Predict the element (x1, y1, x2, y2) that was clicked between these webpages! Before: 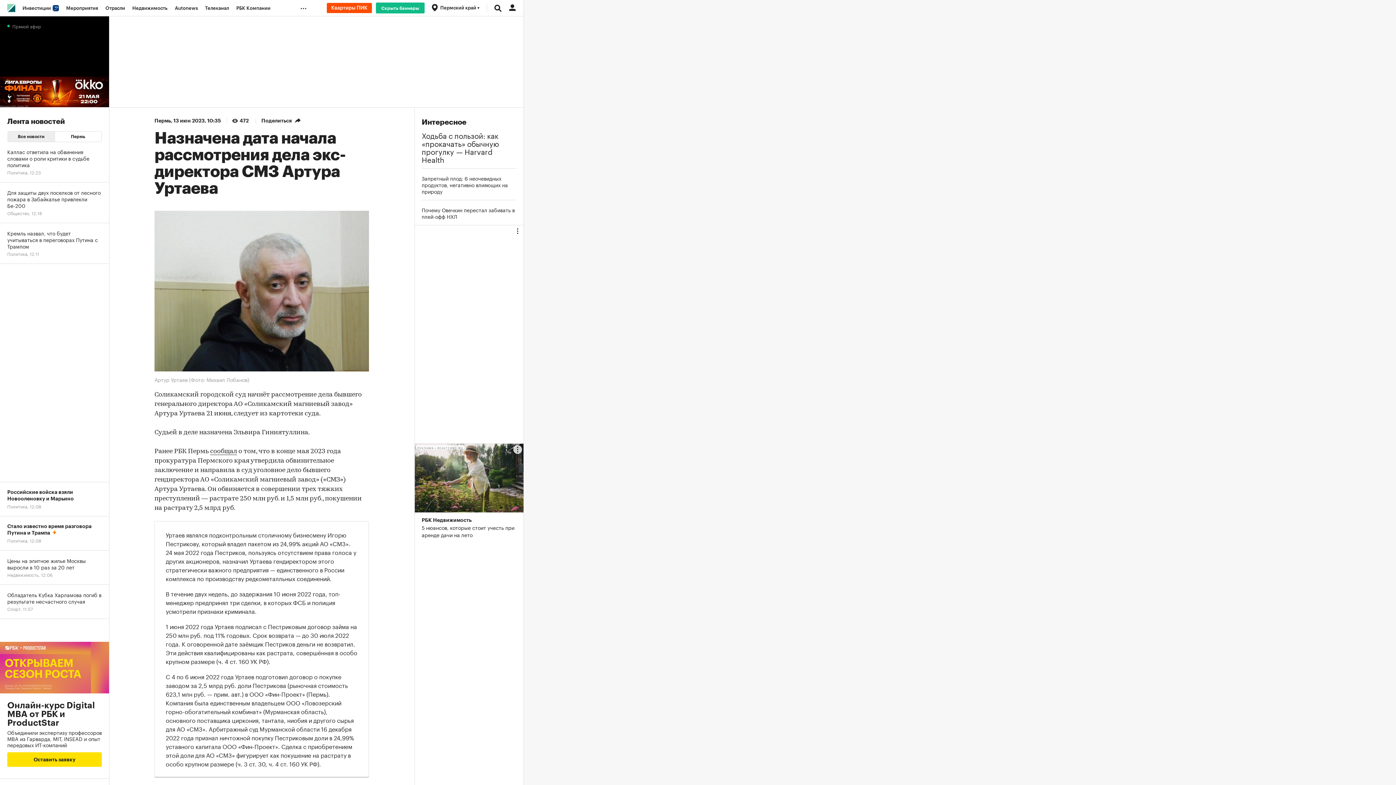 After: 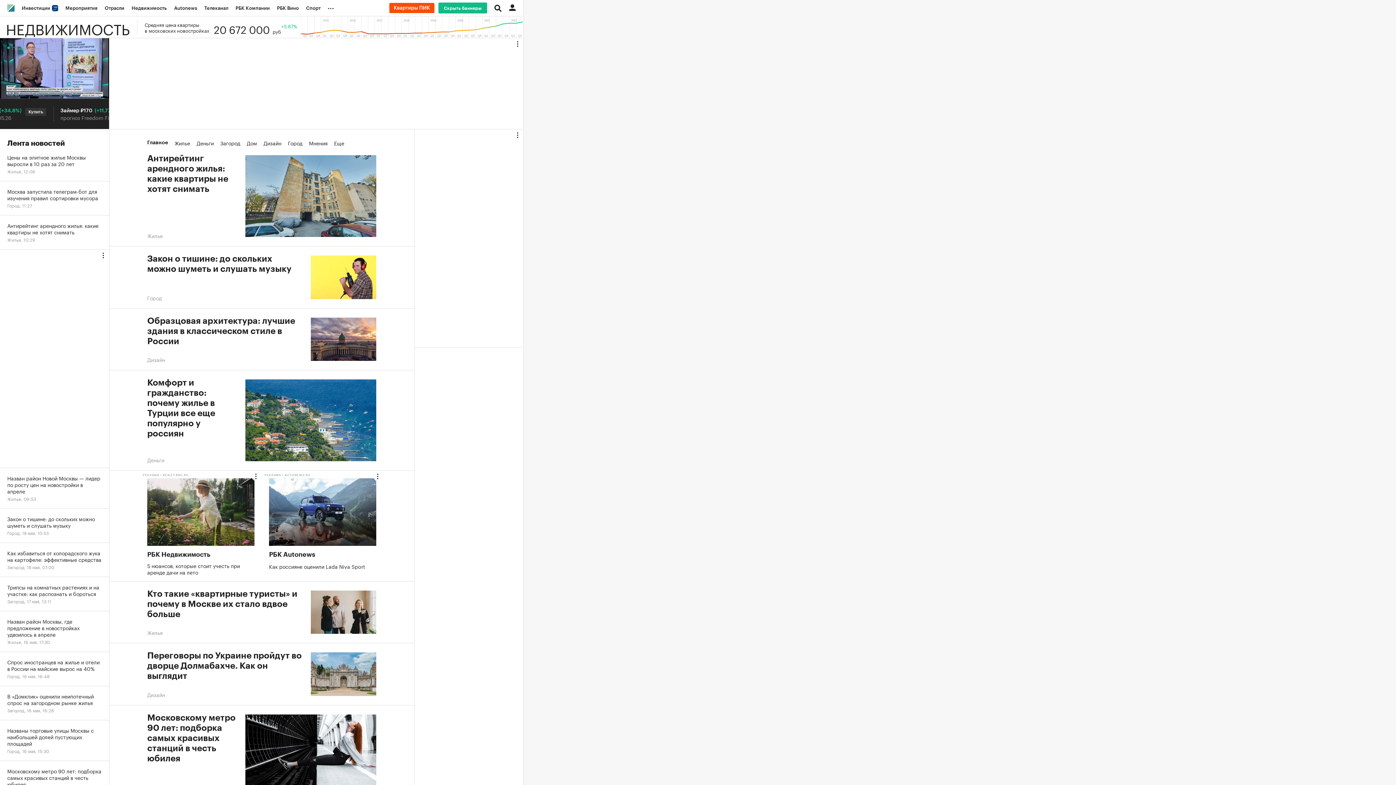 Action: label: Недвижимость bbox: (128, 0, 171, 16)